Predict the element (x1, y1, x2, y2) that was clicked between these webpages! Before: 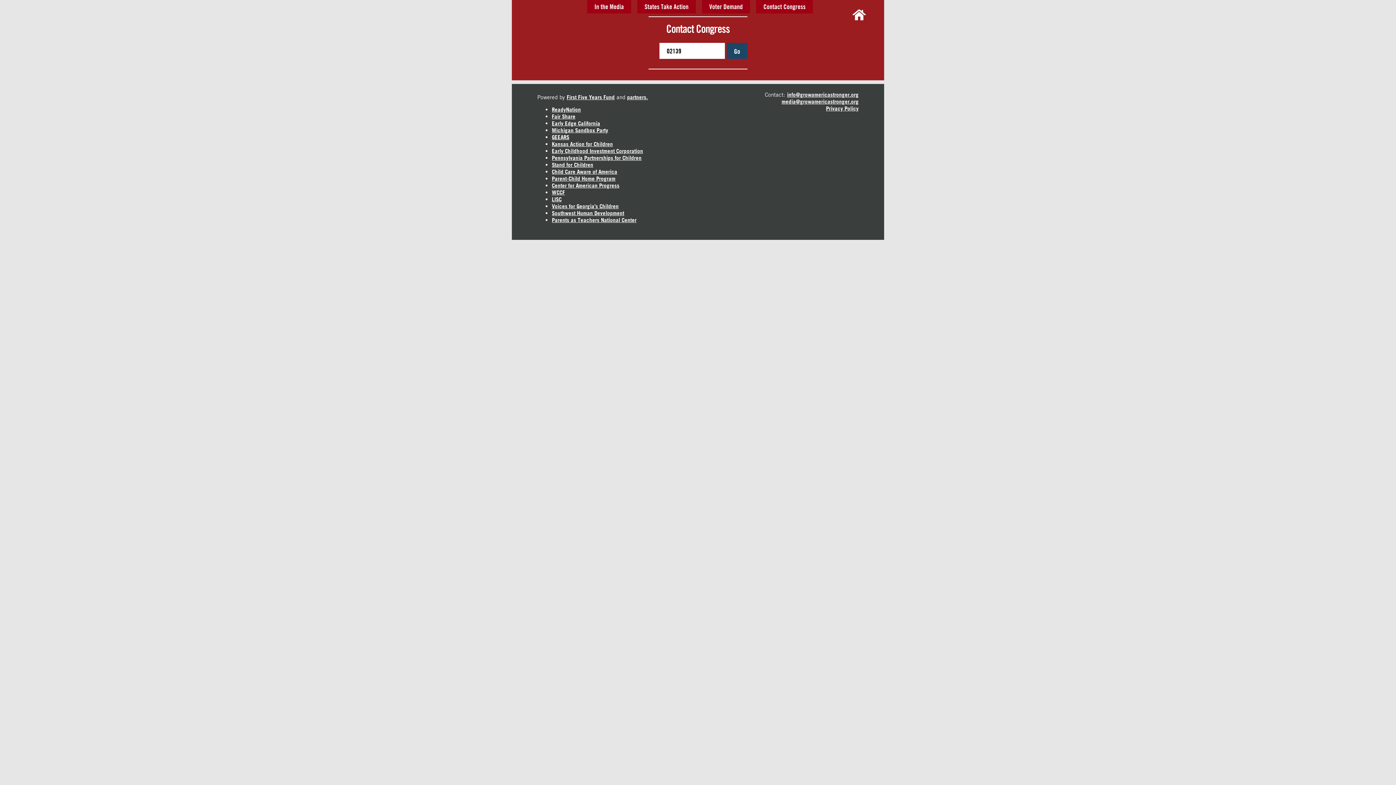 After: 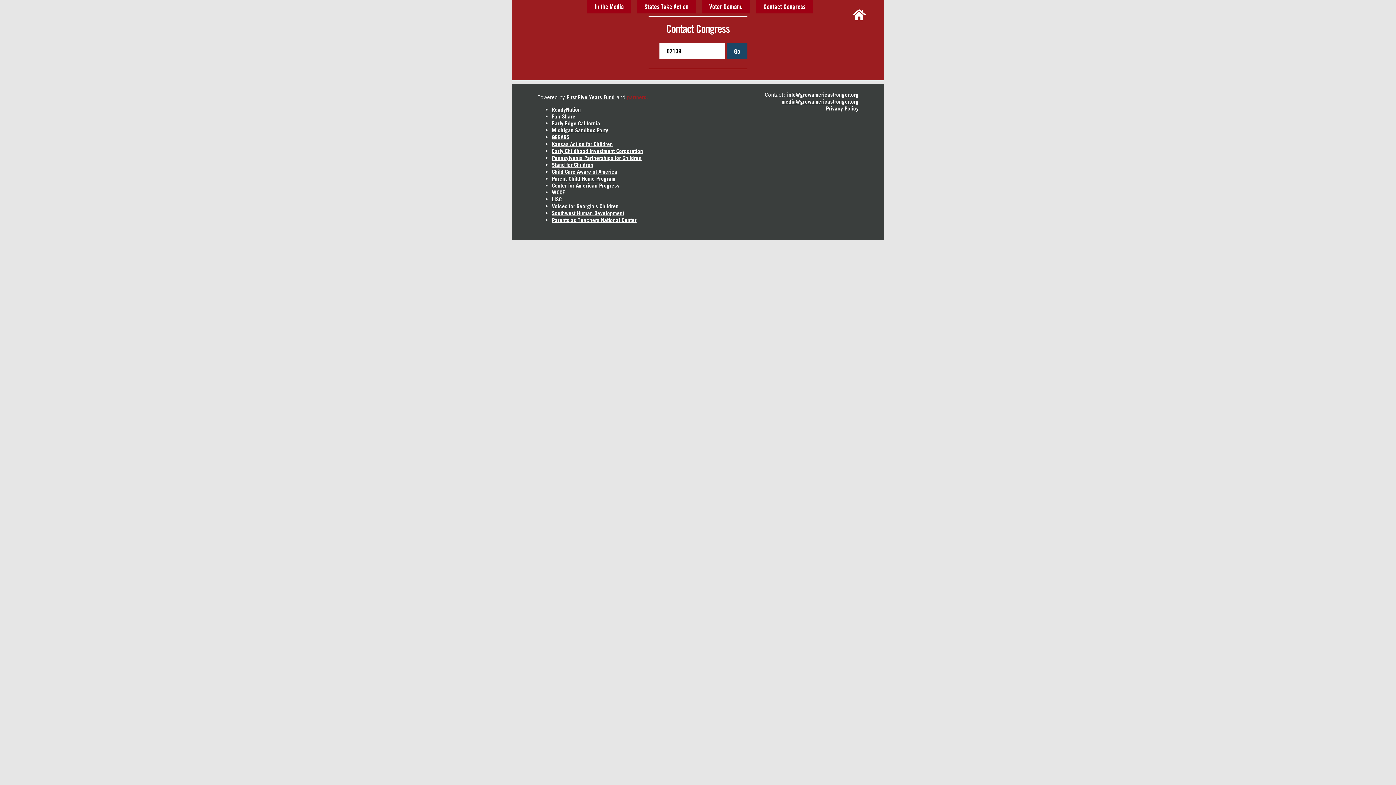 Action: label: partners. bbox: (627, 93, 648, 100)